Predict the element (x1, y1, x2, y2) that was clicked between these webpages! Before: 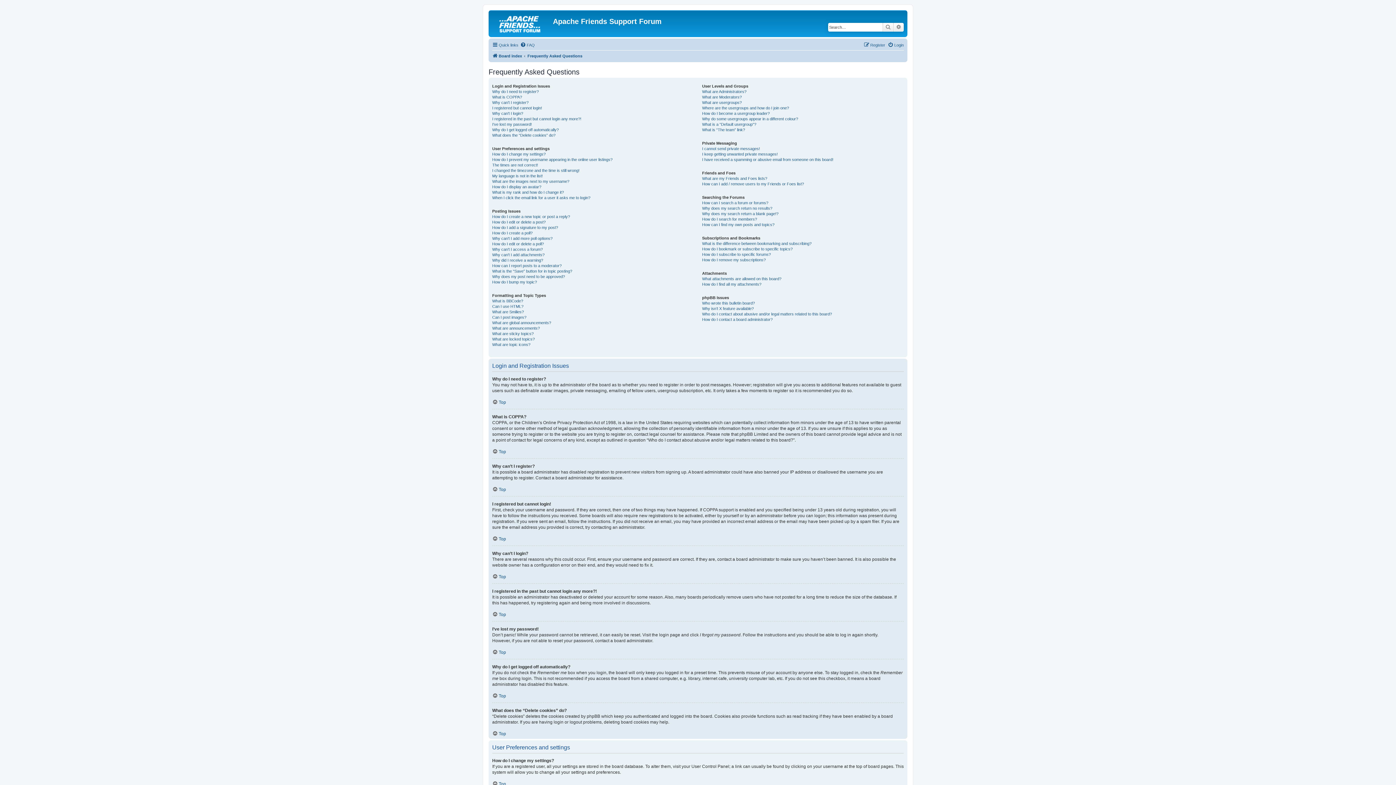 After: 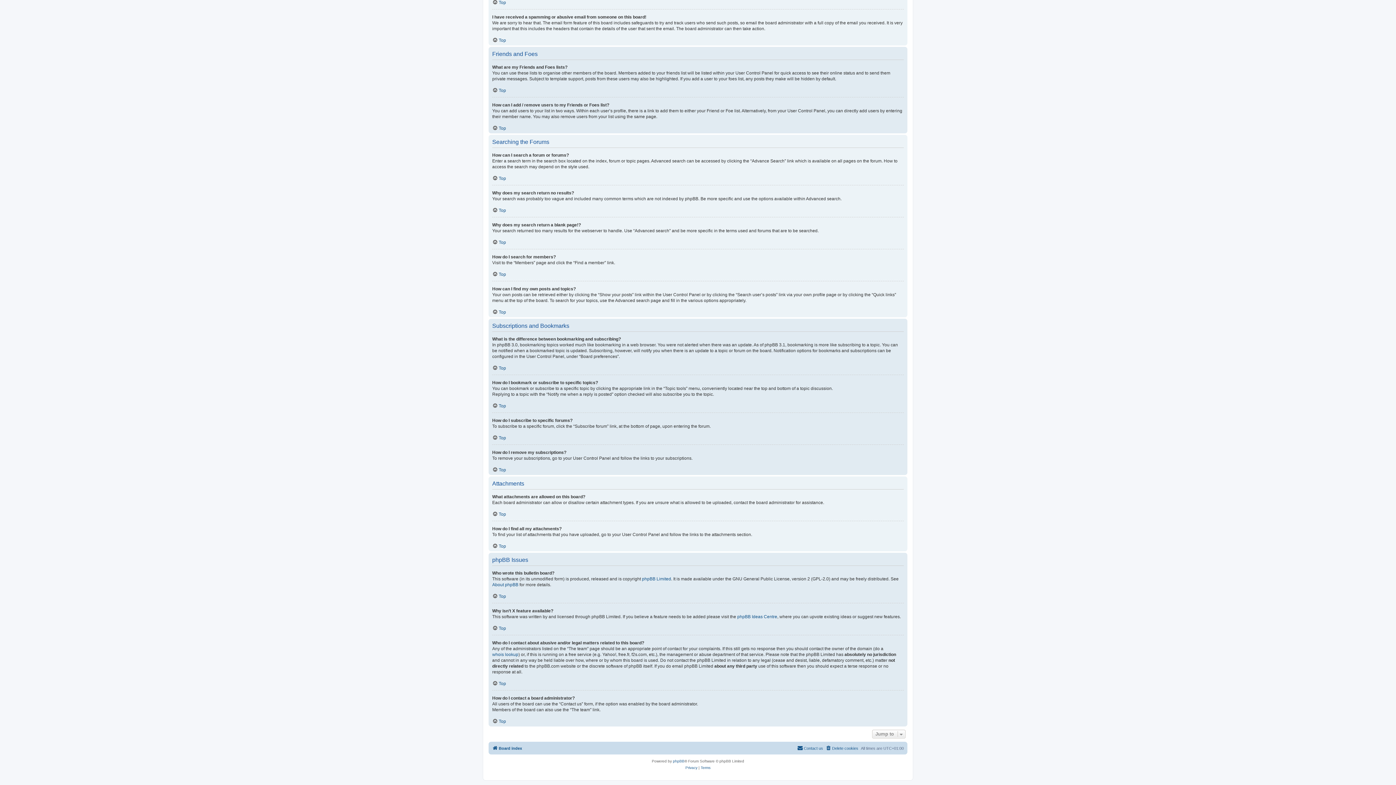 Action: bbox: (702, 317, 772, 322) label: How do I contact a board administrator?